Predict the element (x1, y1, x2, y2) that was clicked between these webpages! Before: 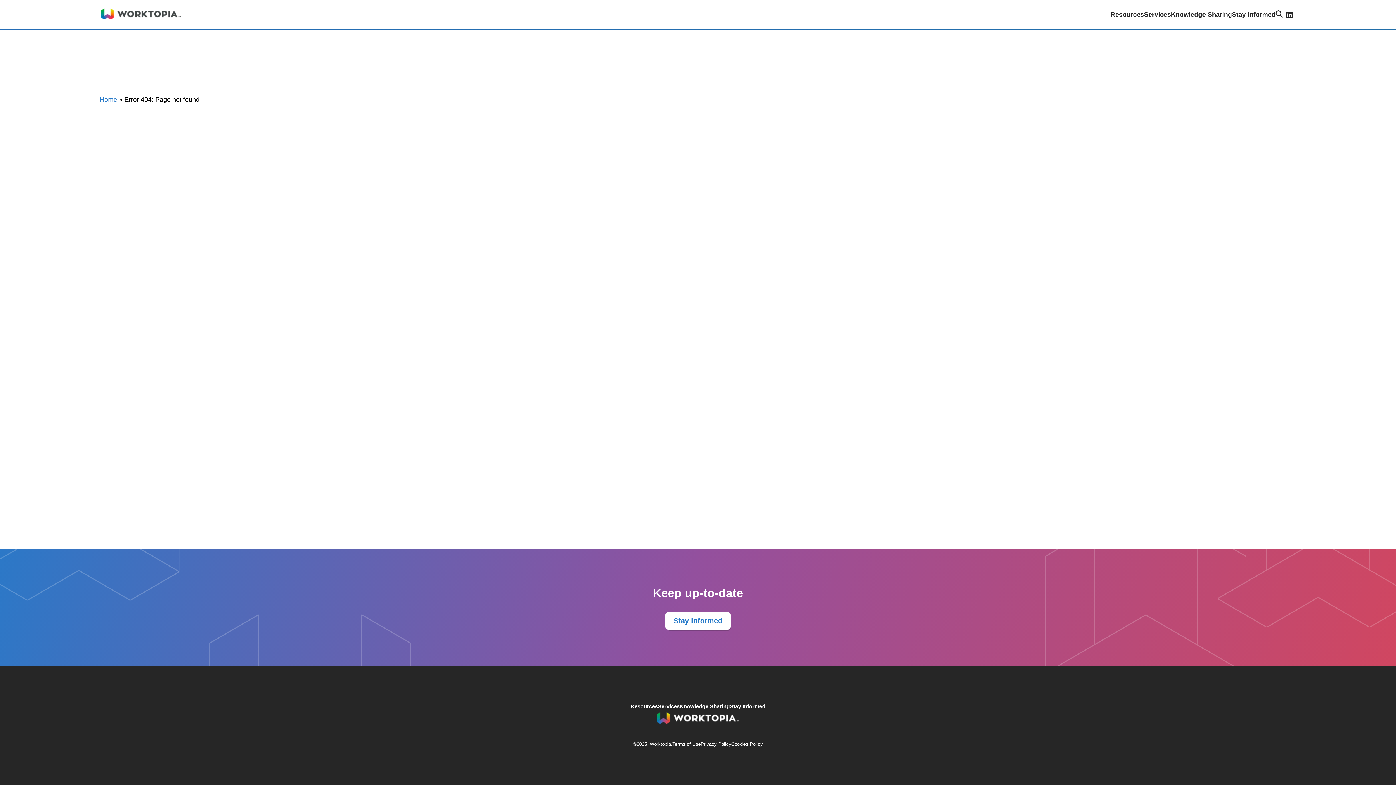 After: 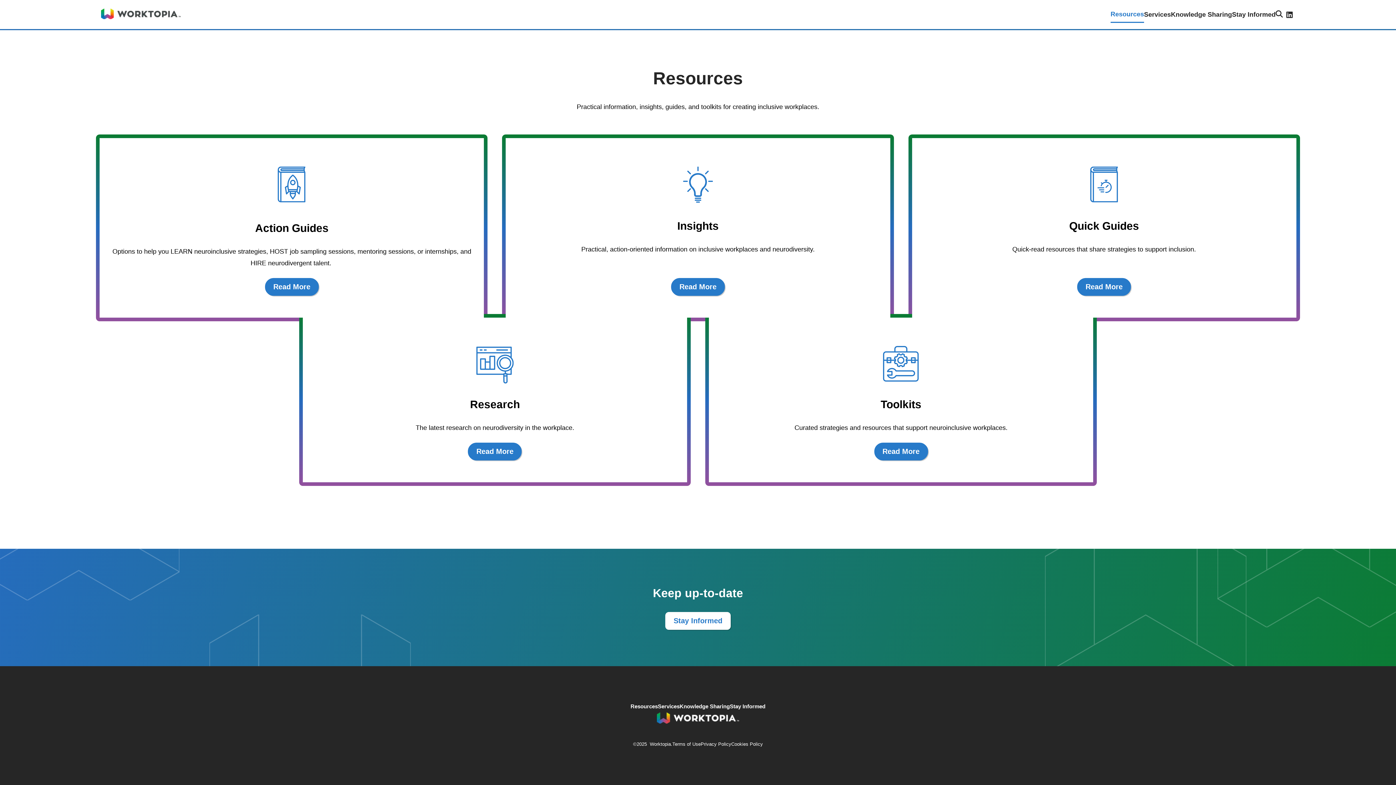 Action: bbox: (1110, 6, 1144, 22) label: Resources